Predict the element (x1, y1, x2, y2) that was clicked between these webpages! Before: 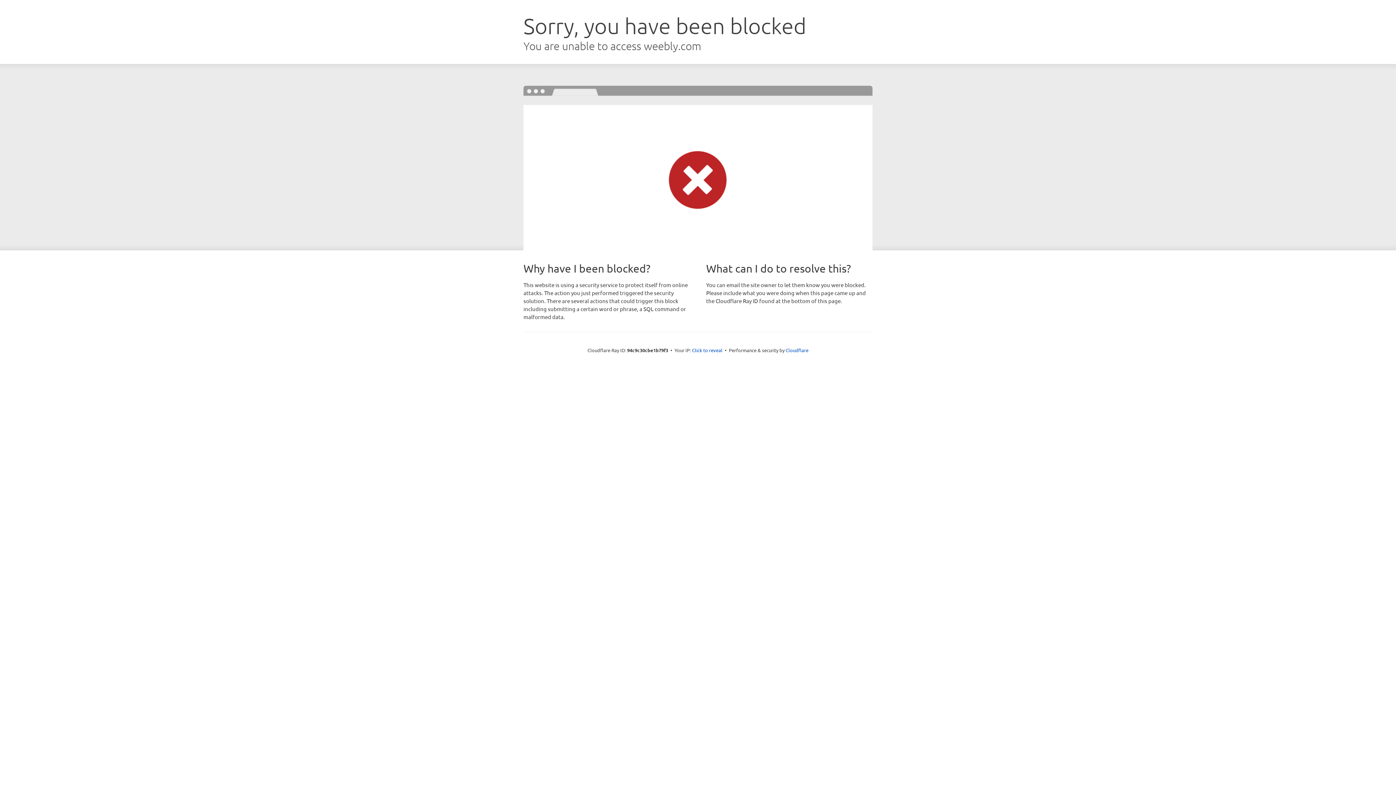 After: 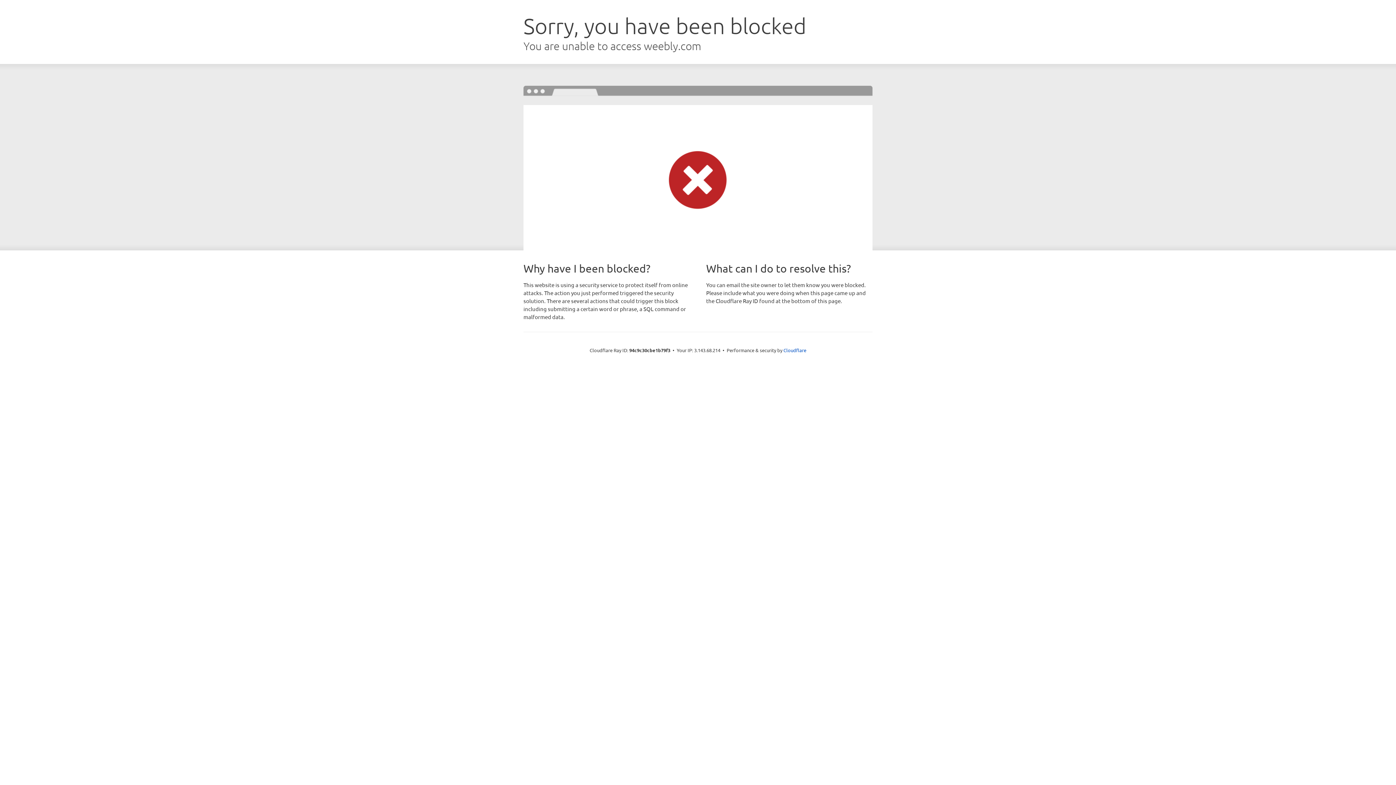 Action: label: Click to reveal bbox: (692, 346, 722, 353)